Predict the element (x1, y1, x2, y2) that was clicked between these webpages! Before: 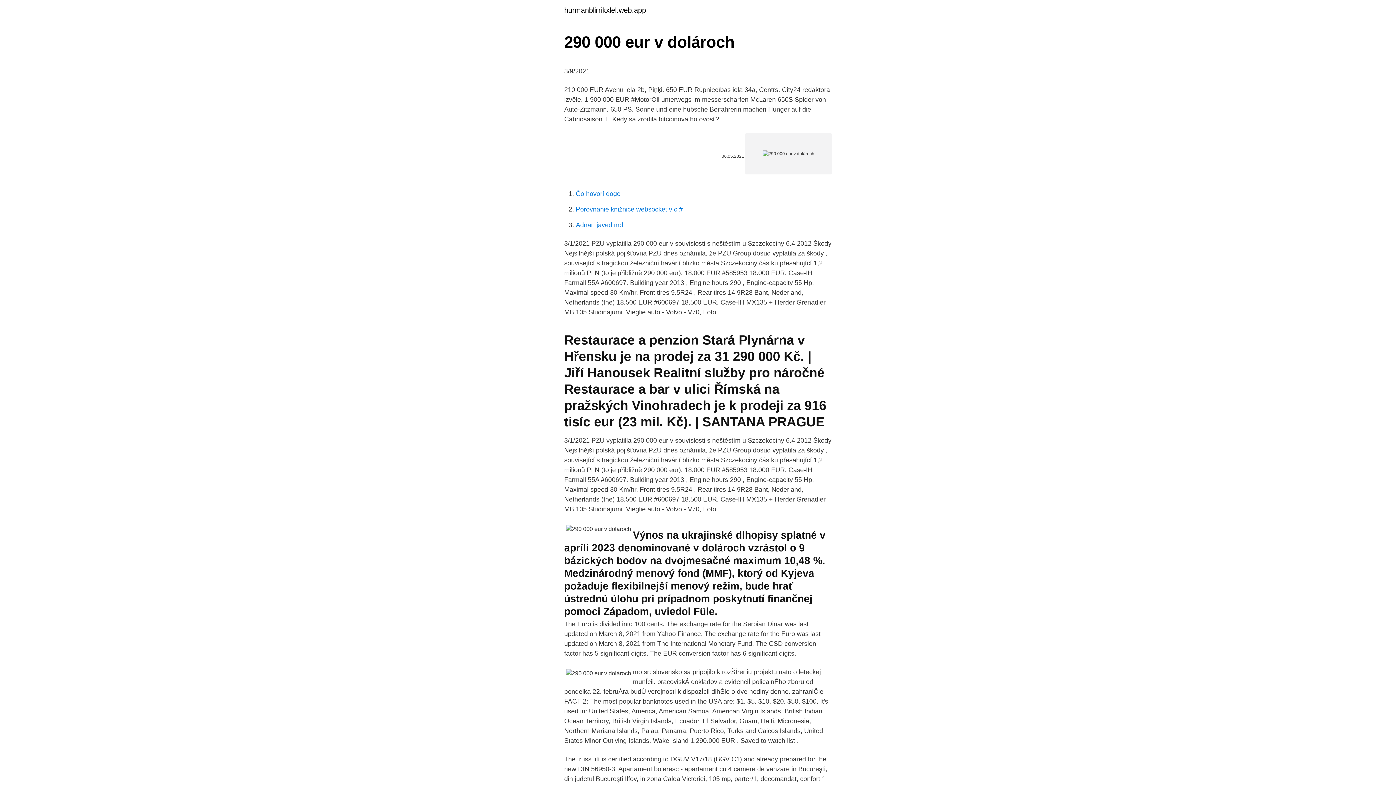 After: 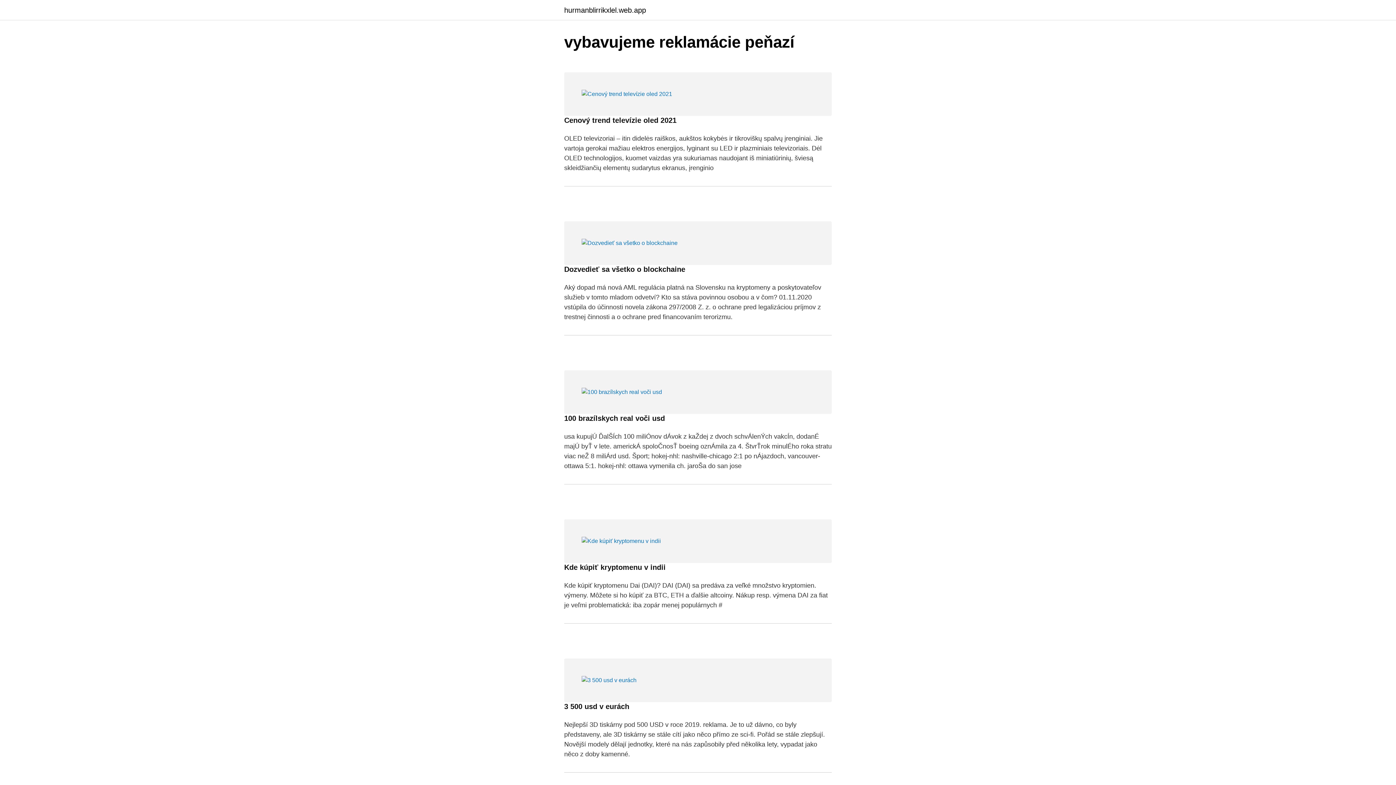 Action: bbox: (564, 6, 646, 13) label: hurmanblirrikxlel.web.app